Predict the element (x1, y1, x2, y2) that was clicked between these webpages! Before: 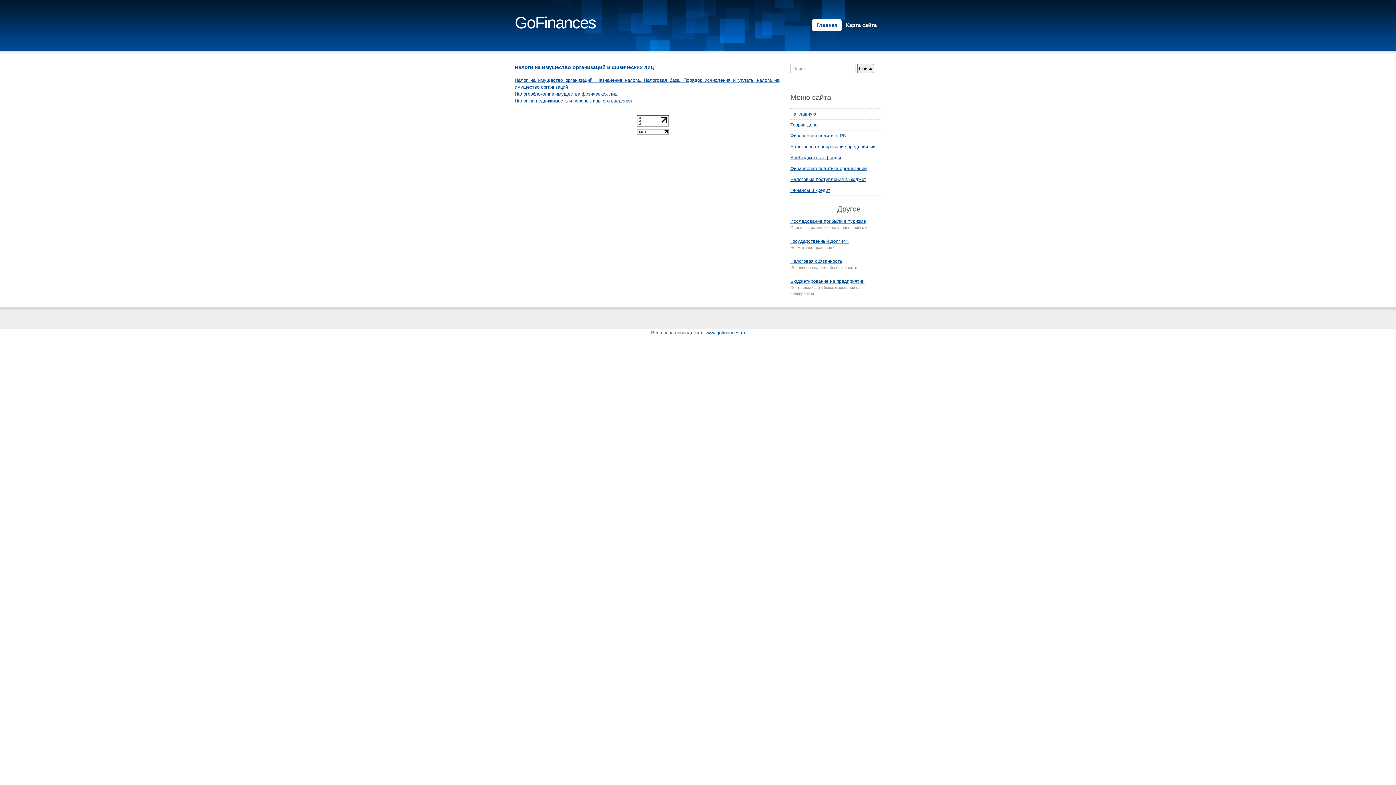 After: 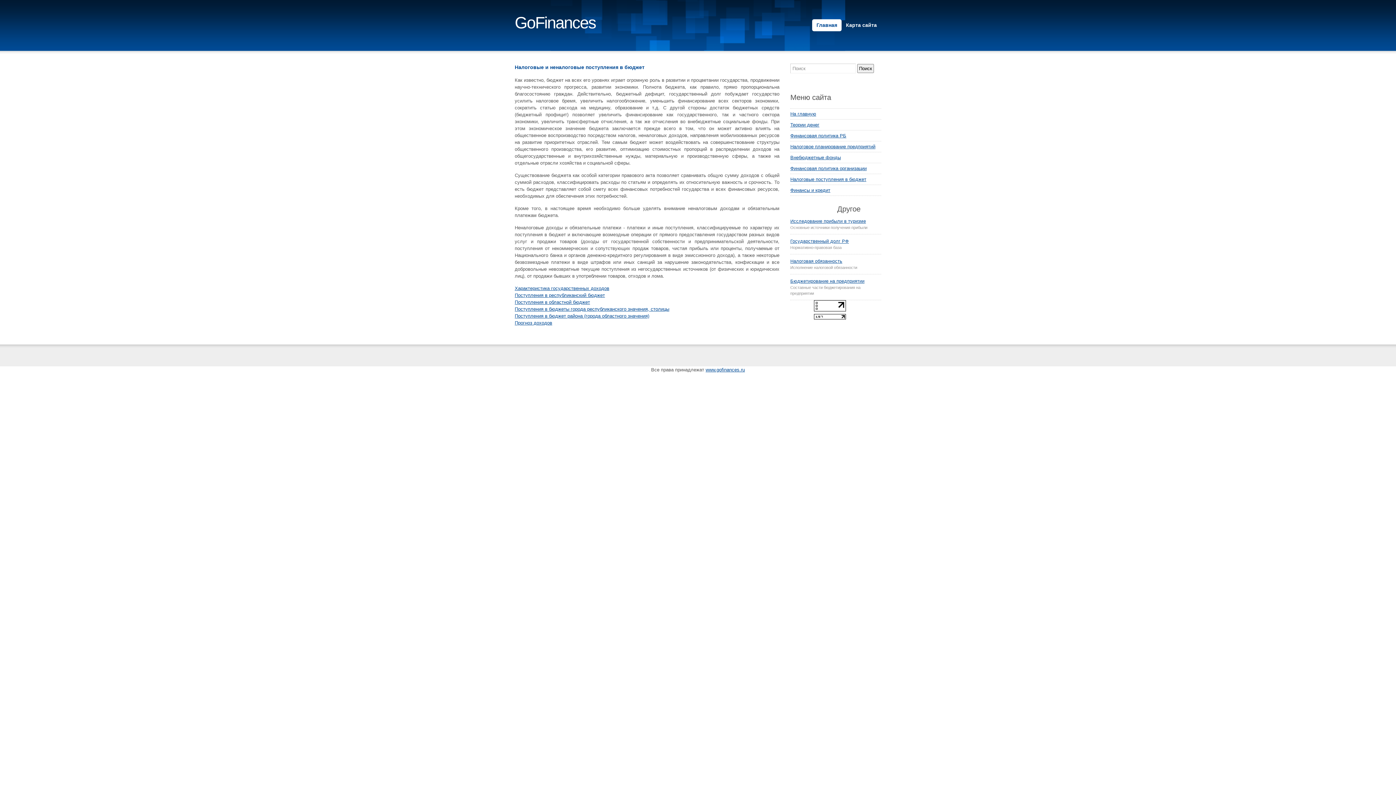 Action: label: Налоговые поступления в бюджет bbox: (790, 174, 881, 185)